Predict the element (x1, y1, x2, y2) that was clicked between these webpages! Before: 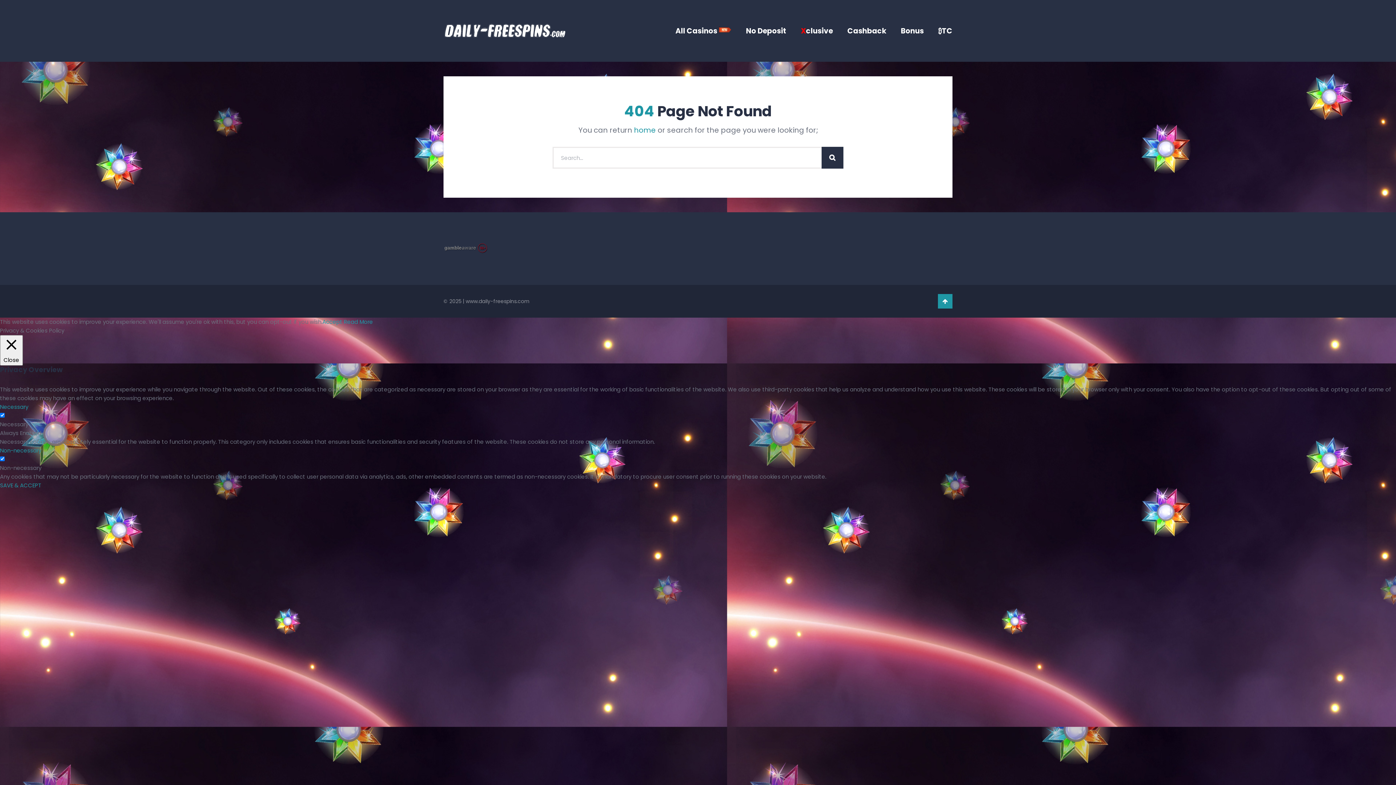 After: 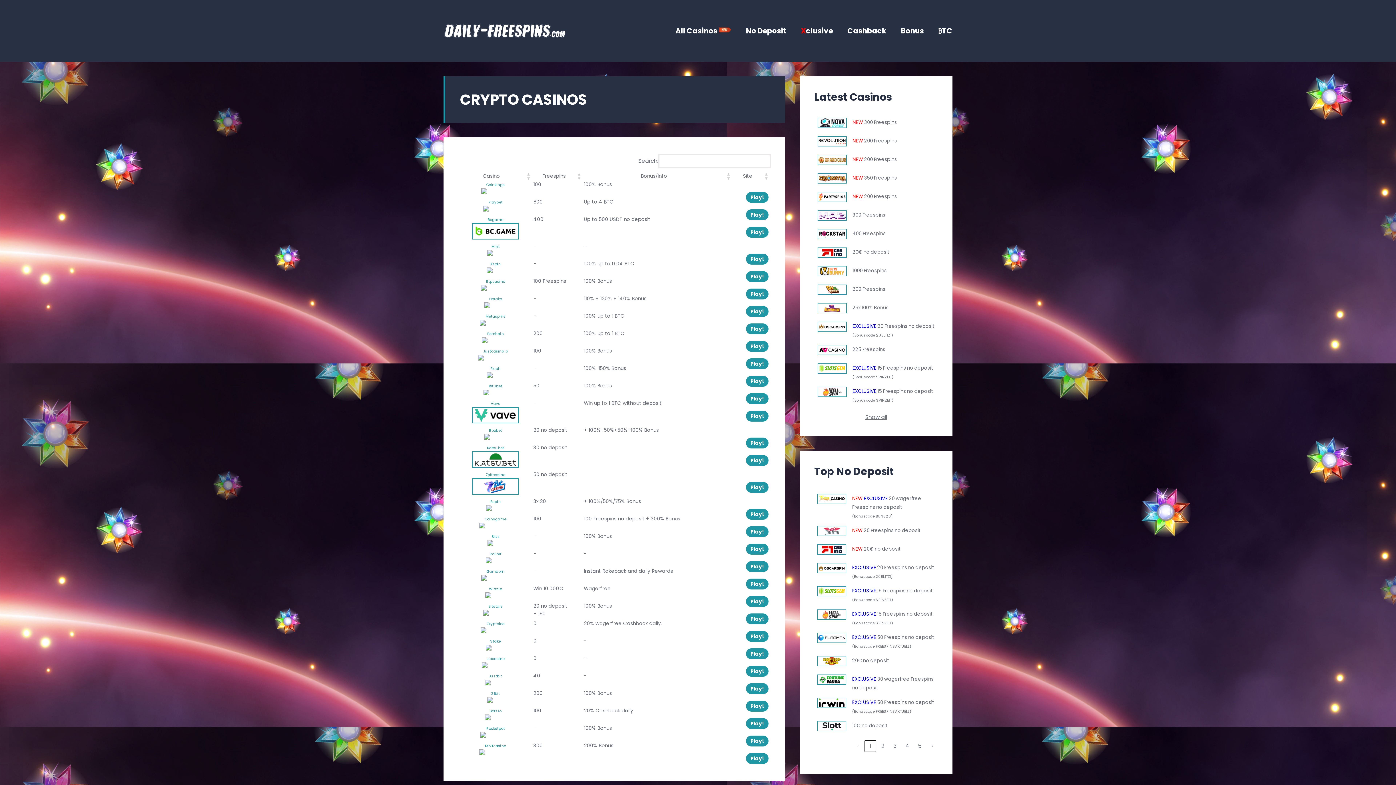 Action: label: ₿TC bbox: (938, 20, 952, 41)